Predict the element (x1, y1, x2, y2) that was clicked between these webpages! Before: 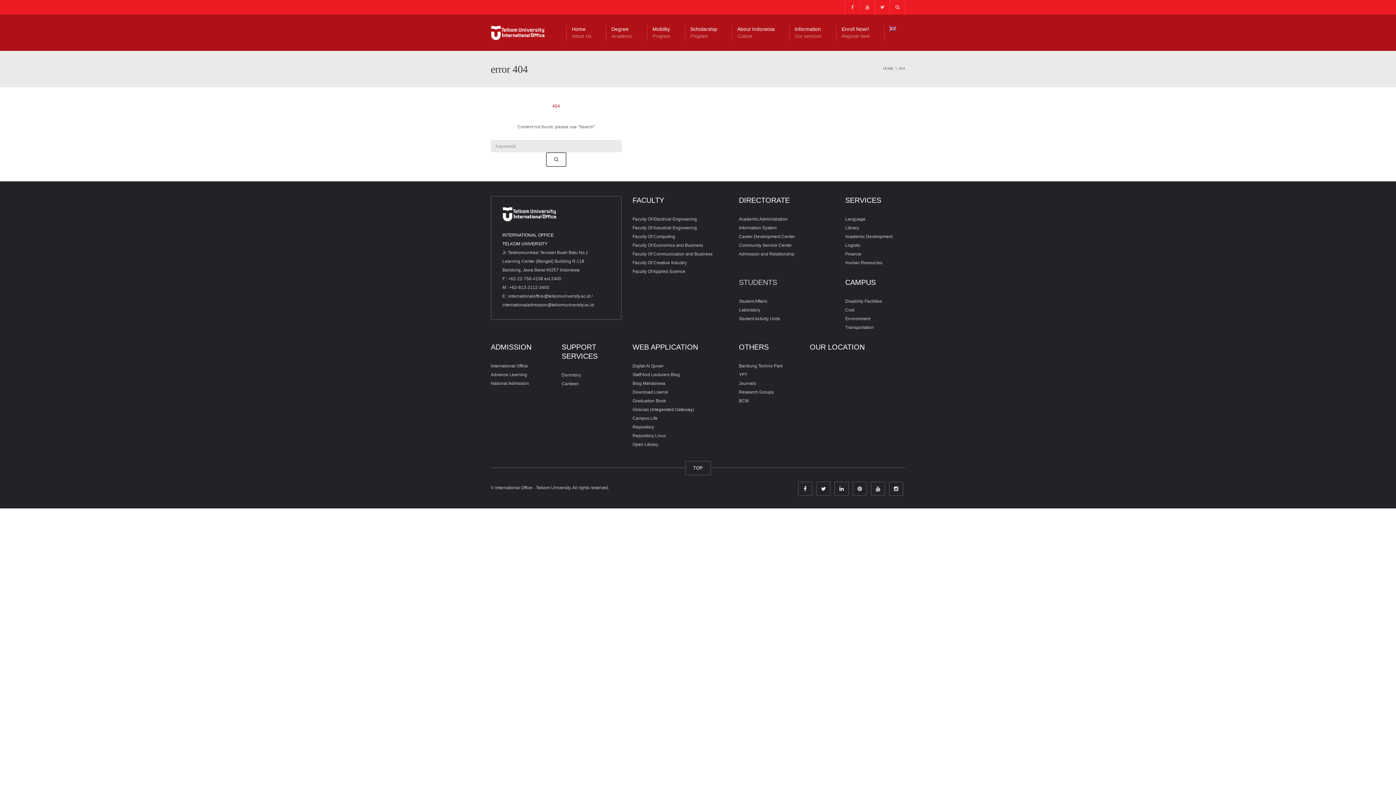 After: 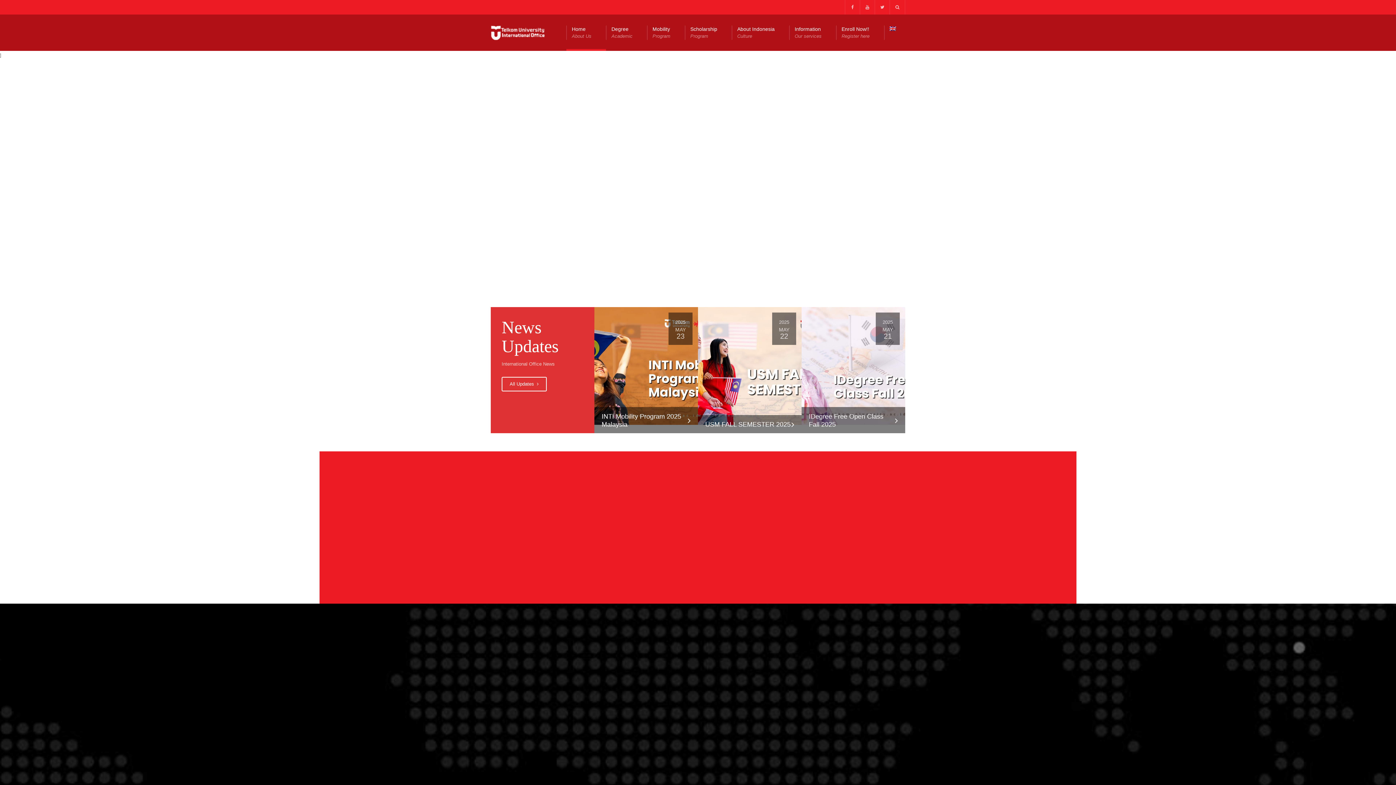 Action: bbox: (566, 14, 606, 50) label: Home
About Us